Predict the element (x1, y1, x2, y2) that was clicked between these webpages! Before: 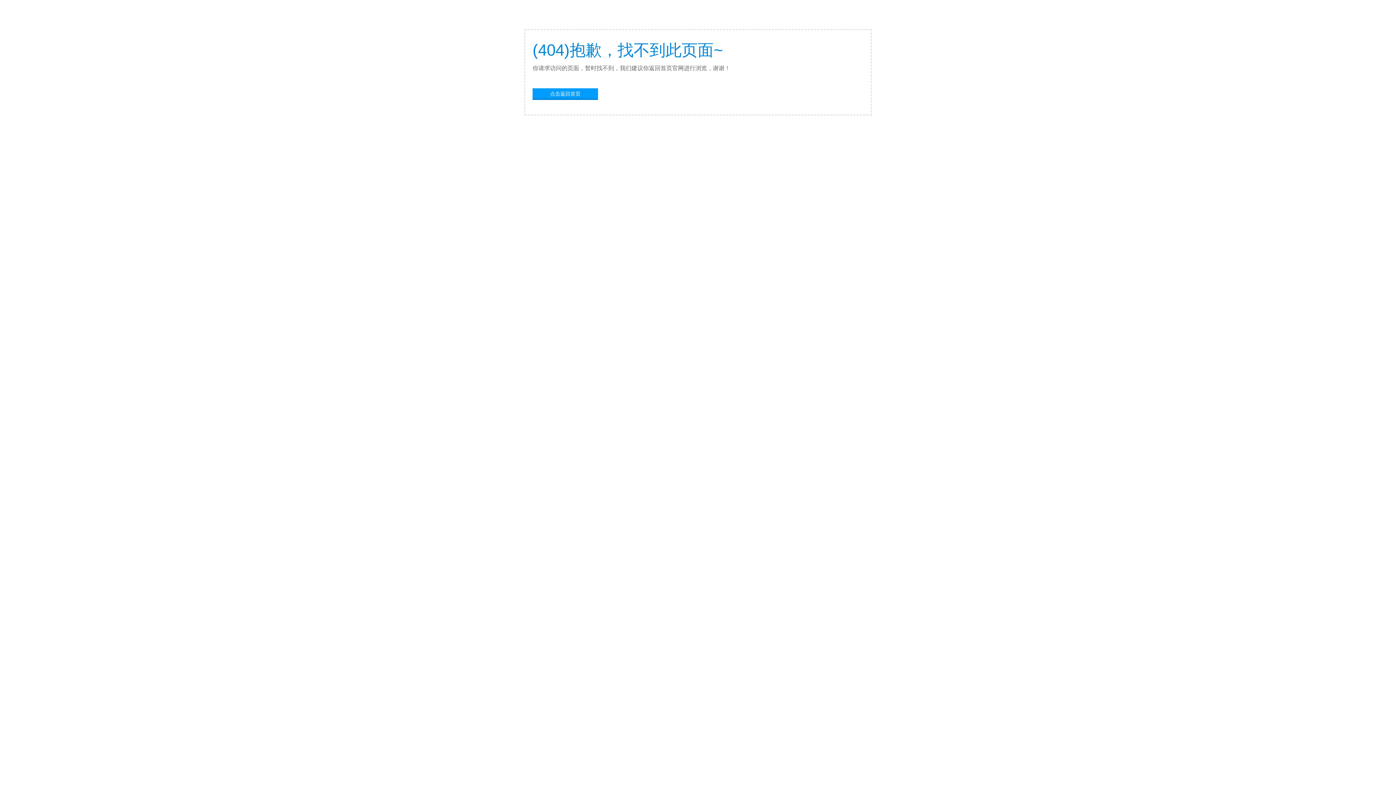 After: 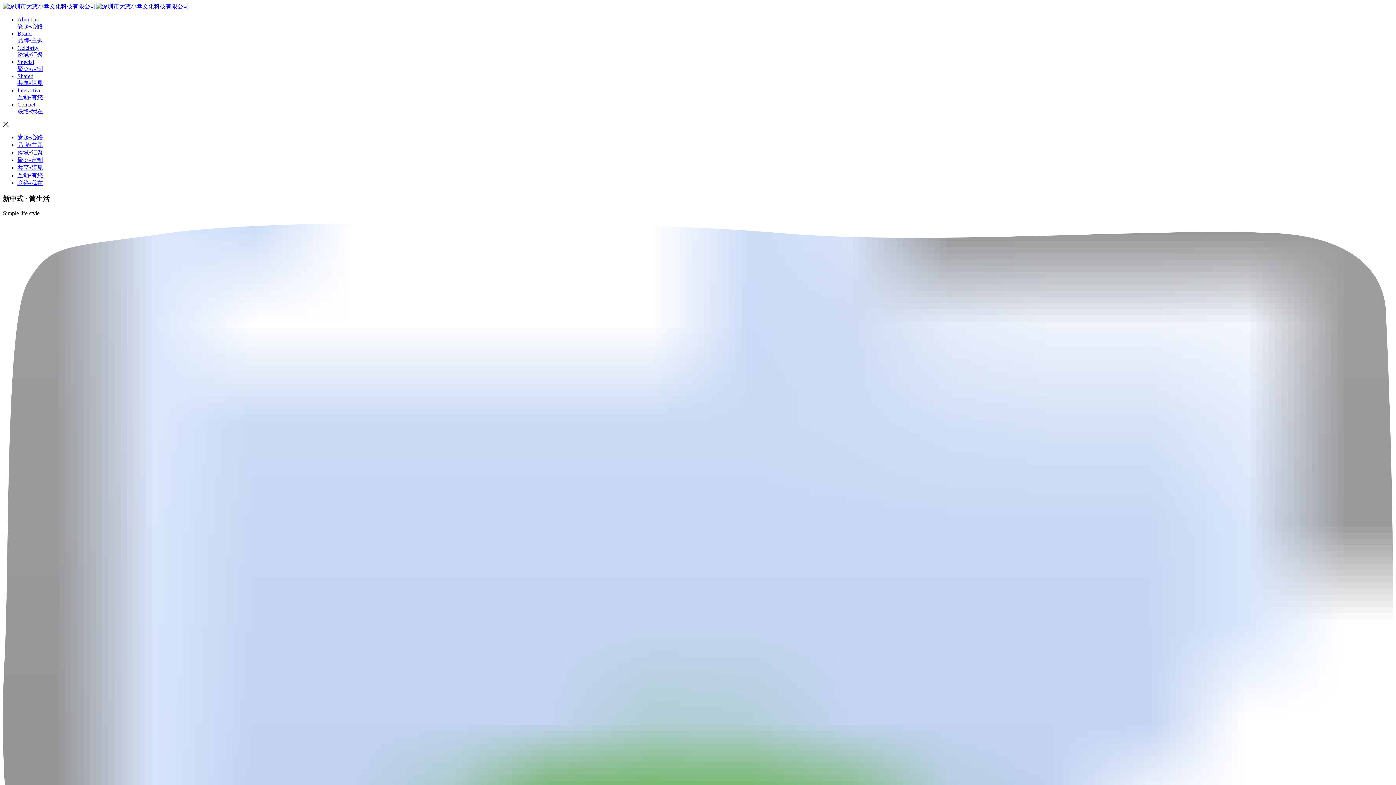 Action: label: 点击返回首页 bbox: (532, 88, 598, 98)